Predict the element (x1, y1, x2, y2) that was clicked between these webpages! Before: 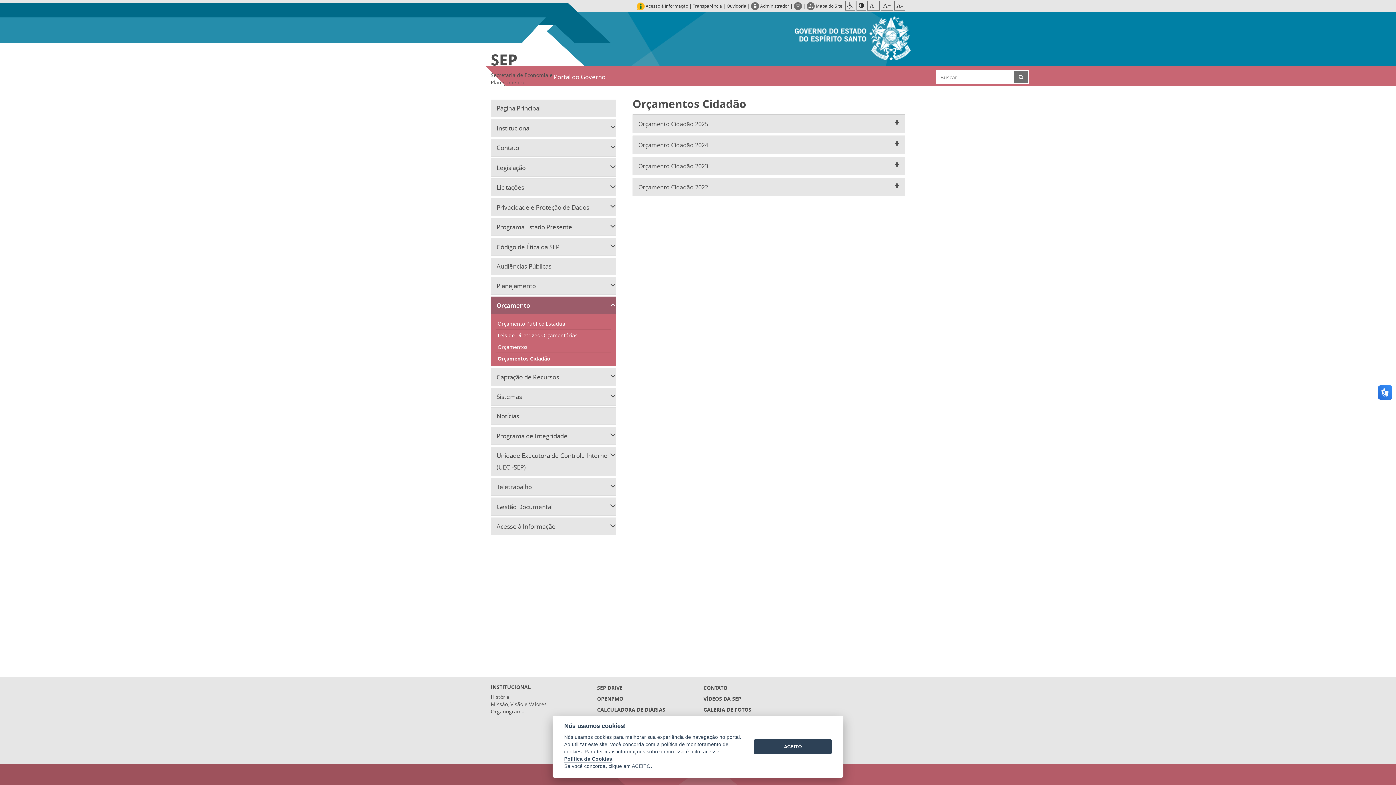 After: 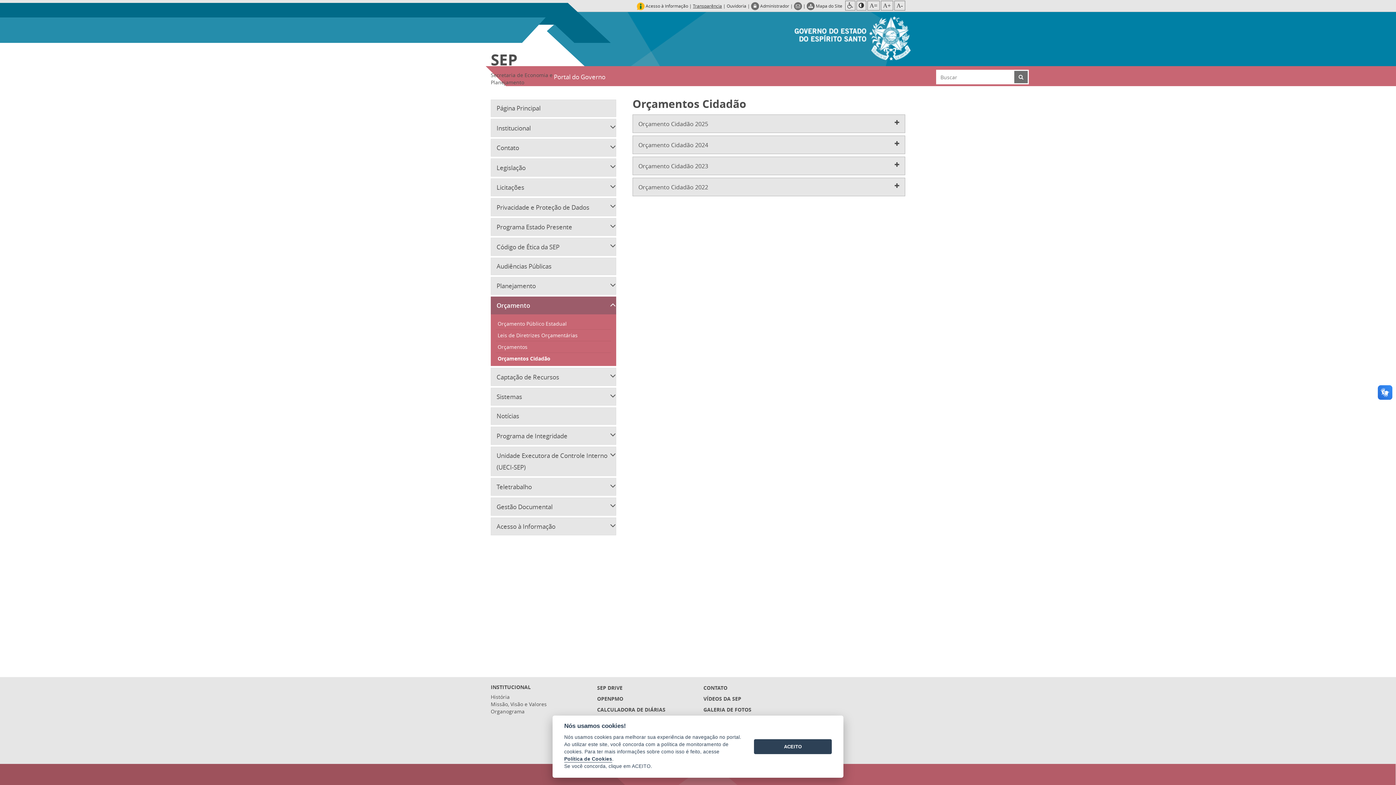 Action: label: Transparência bbox: (693, 2, 722, 8)